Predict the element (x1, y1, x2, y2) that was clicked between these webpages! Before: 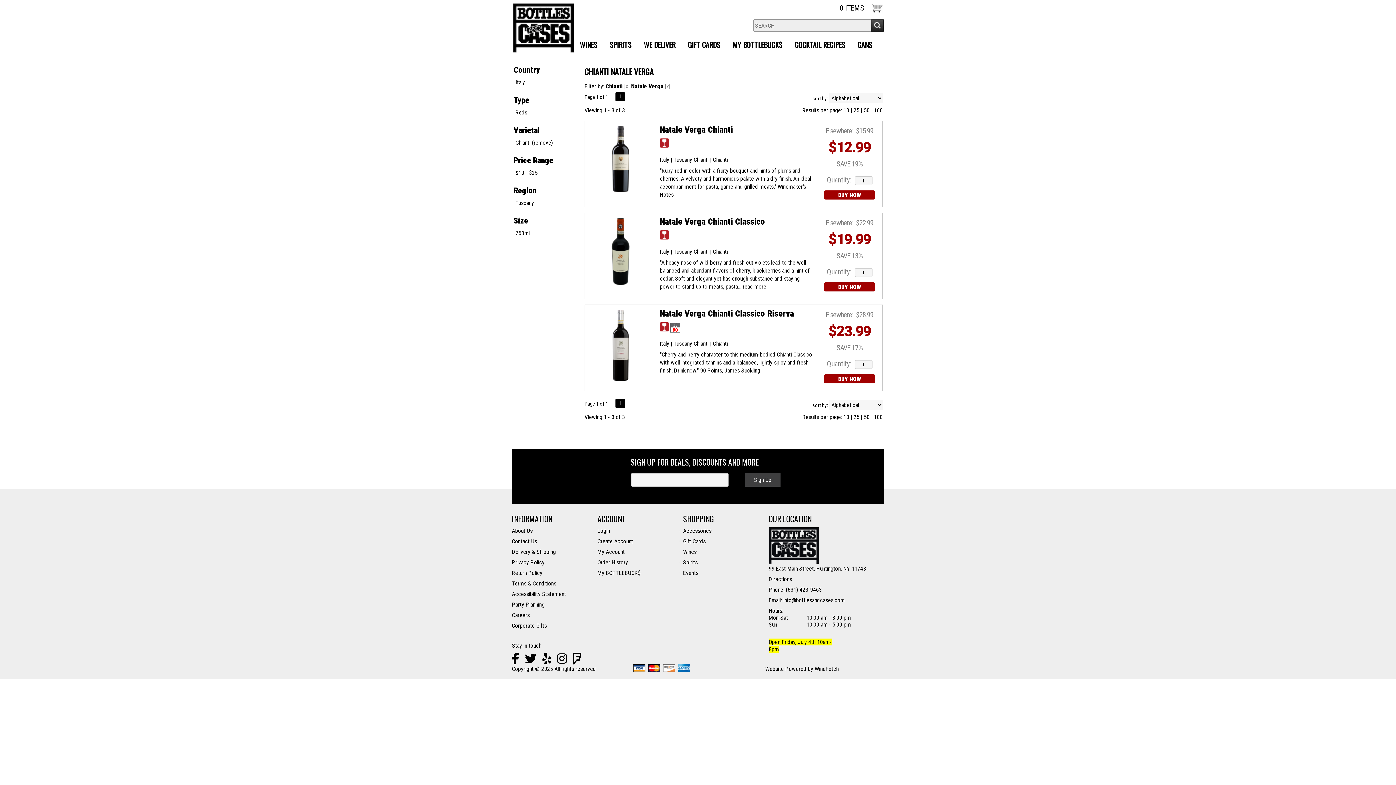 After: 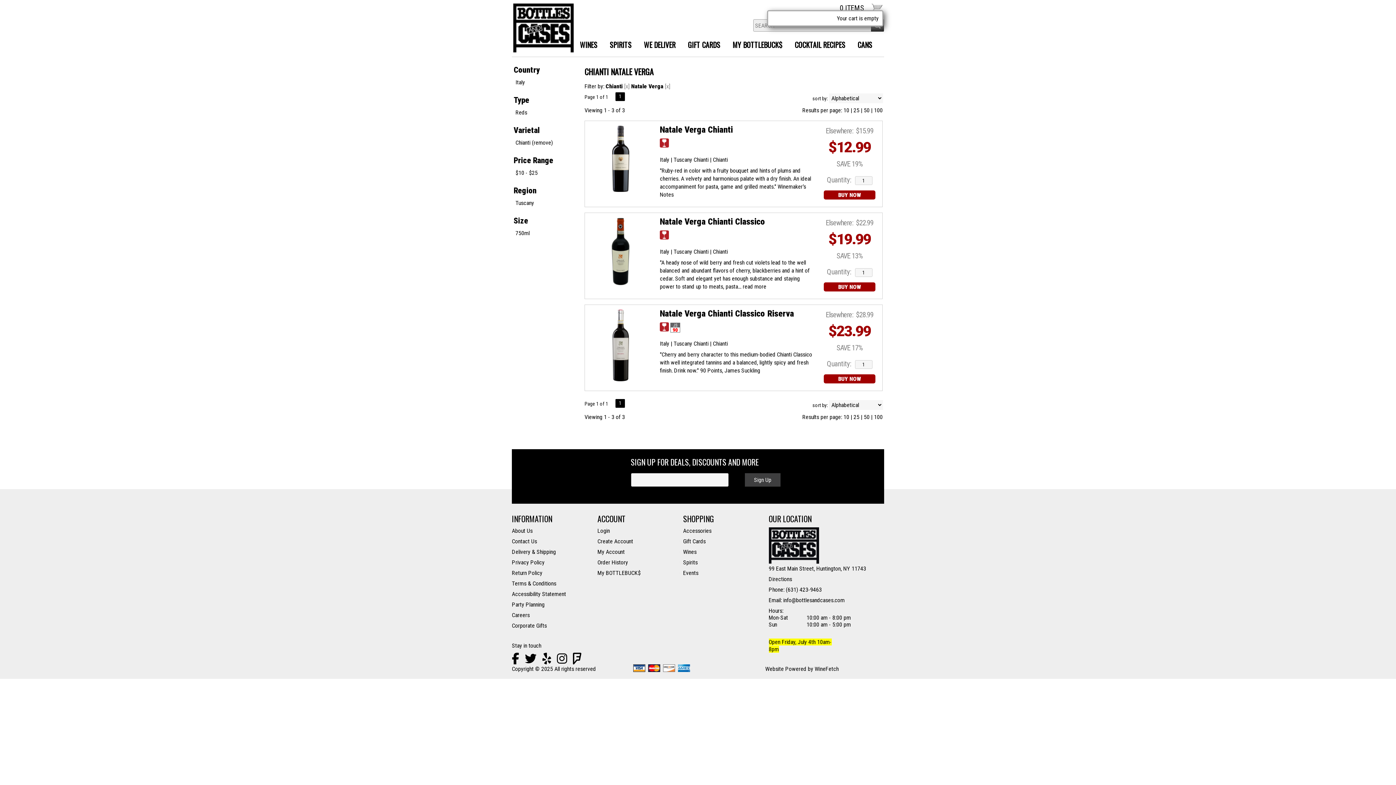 Action: bbox: (872, 3, 882, 12)